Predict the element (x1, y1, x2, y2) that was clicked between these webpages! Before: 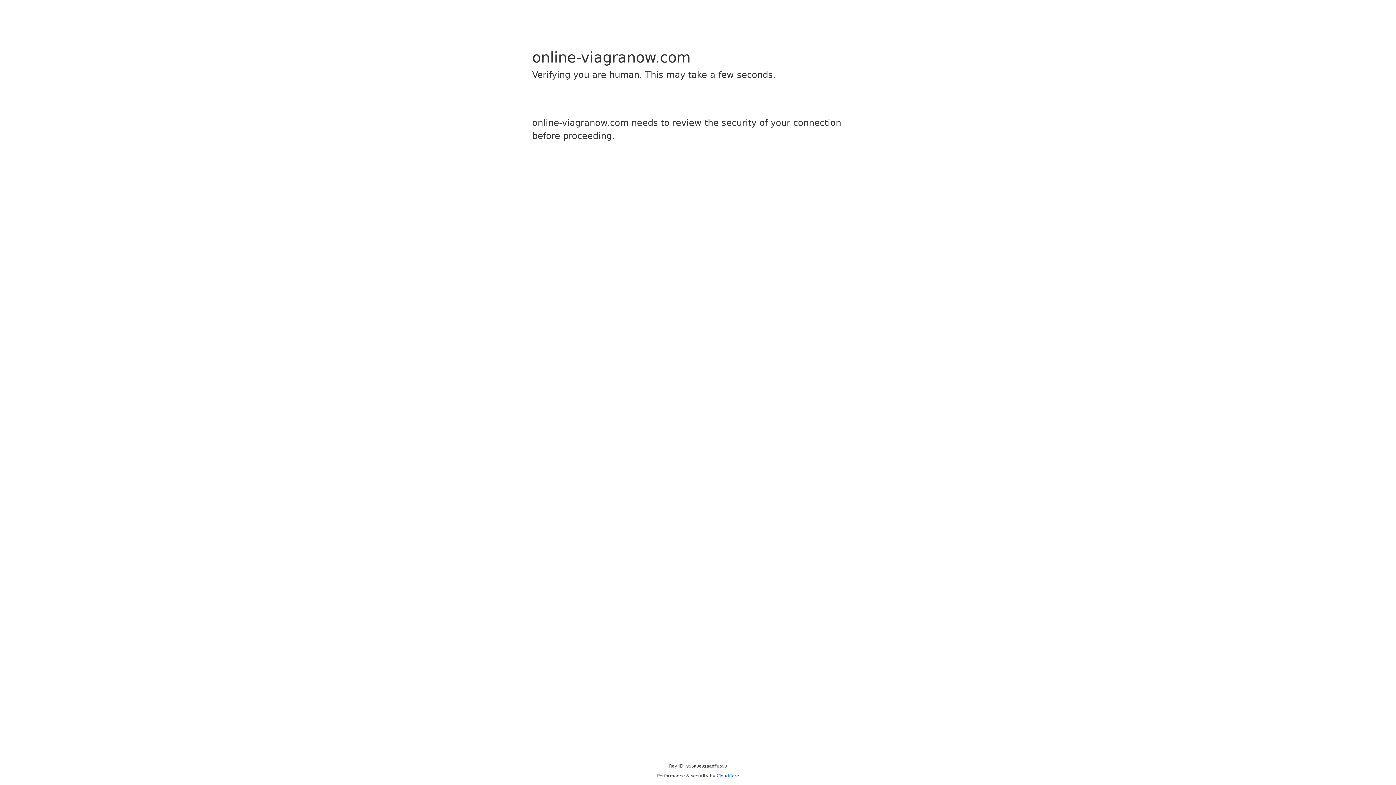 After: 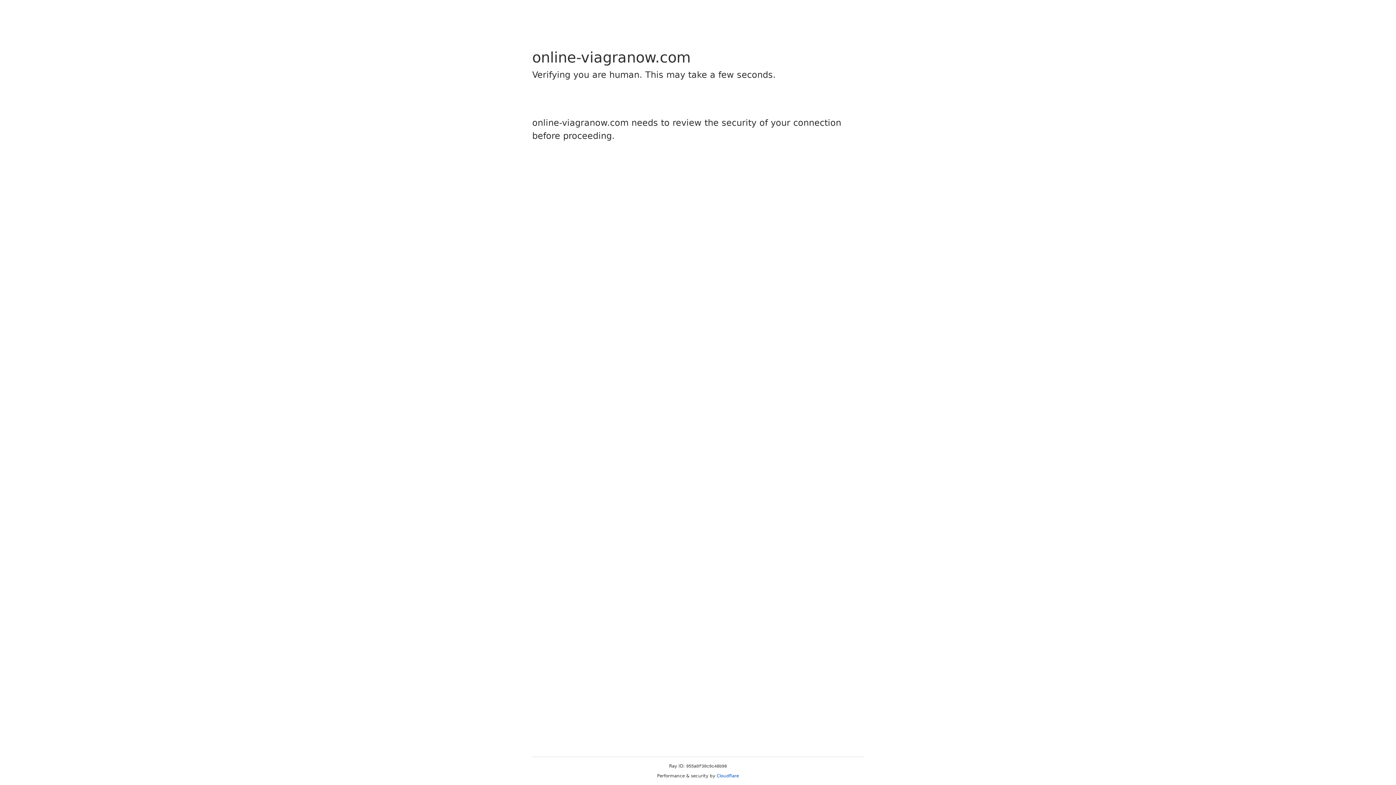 Action: bbox: (716, 773, 739, 778) label: Cloudflare